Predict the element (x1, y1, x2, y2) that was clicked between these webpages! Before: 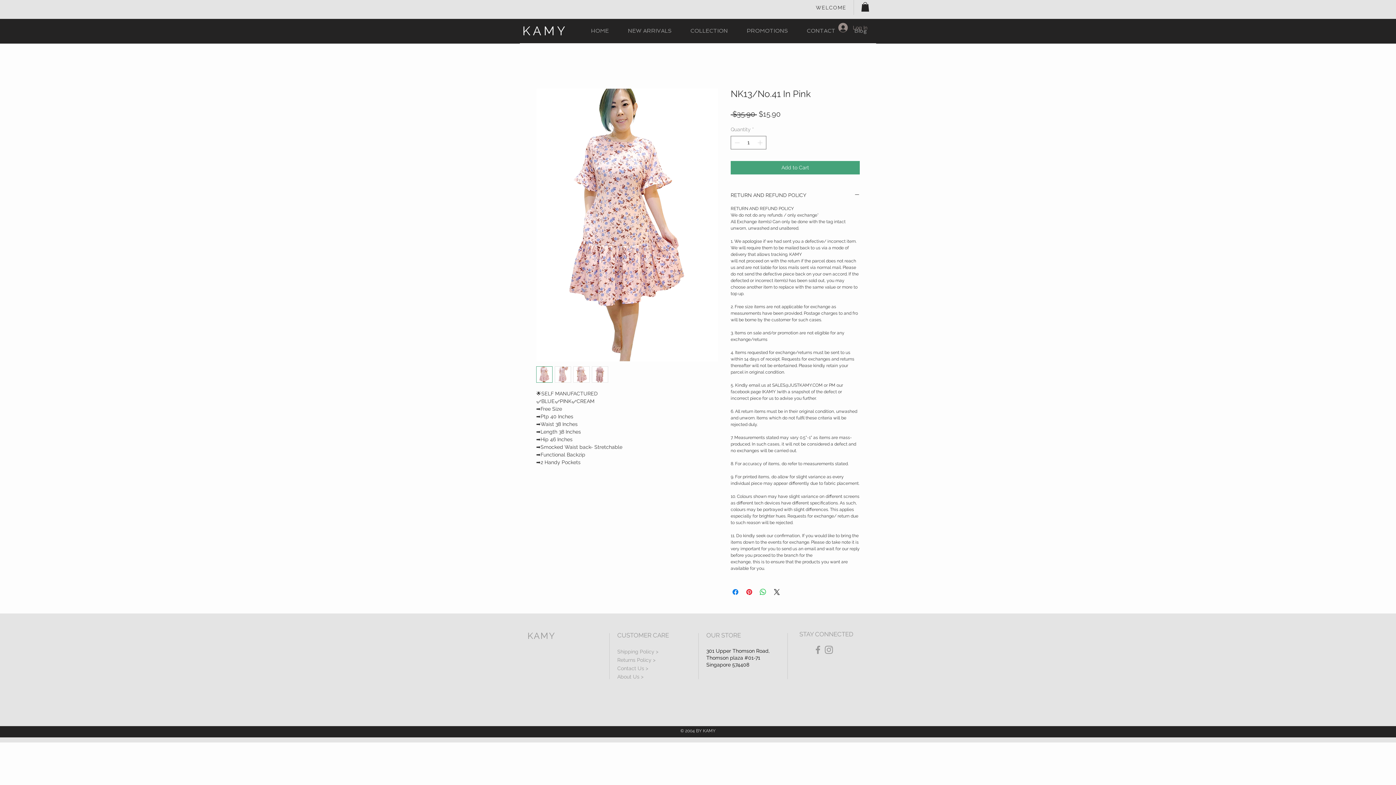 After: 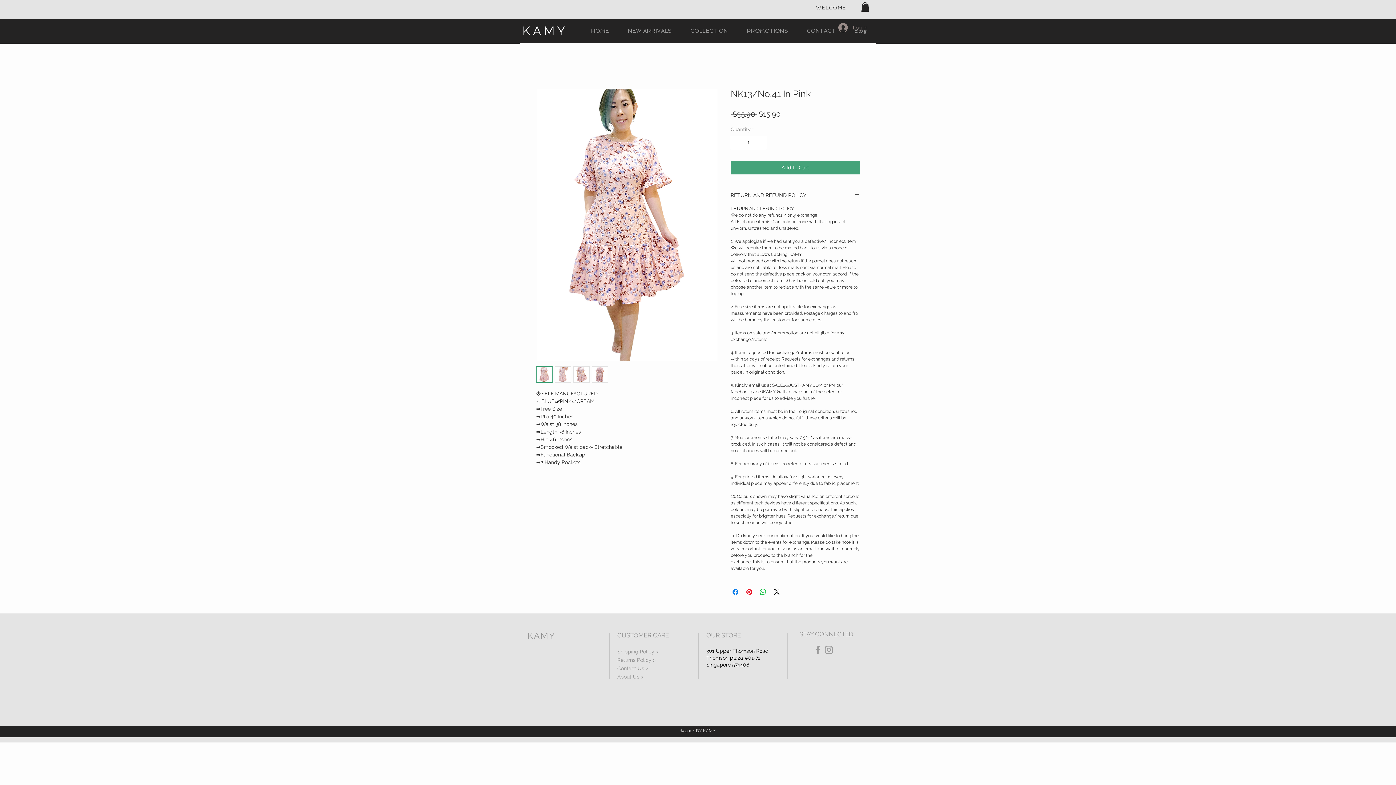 Action: bbox: (592, 366, 608, 383)